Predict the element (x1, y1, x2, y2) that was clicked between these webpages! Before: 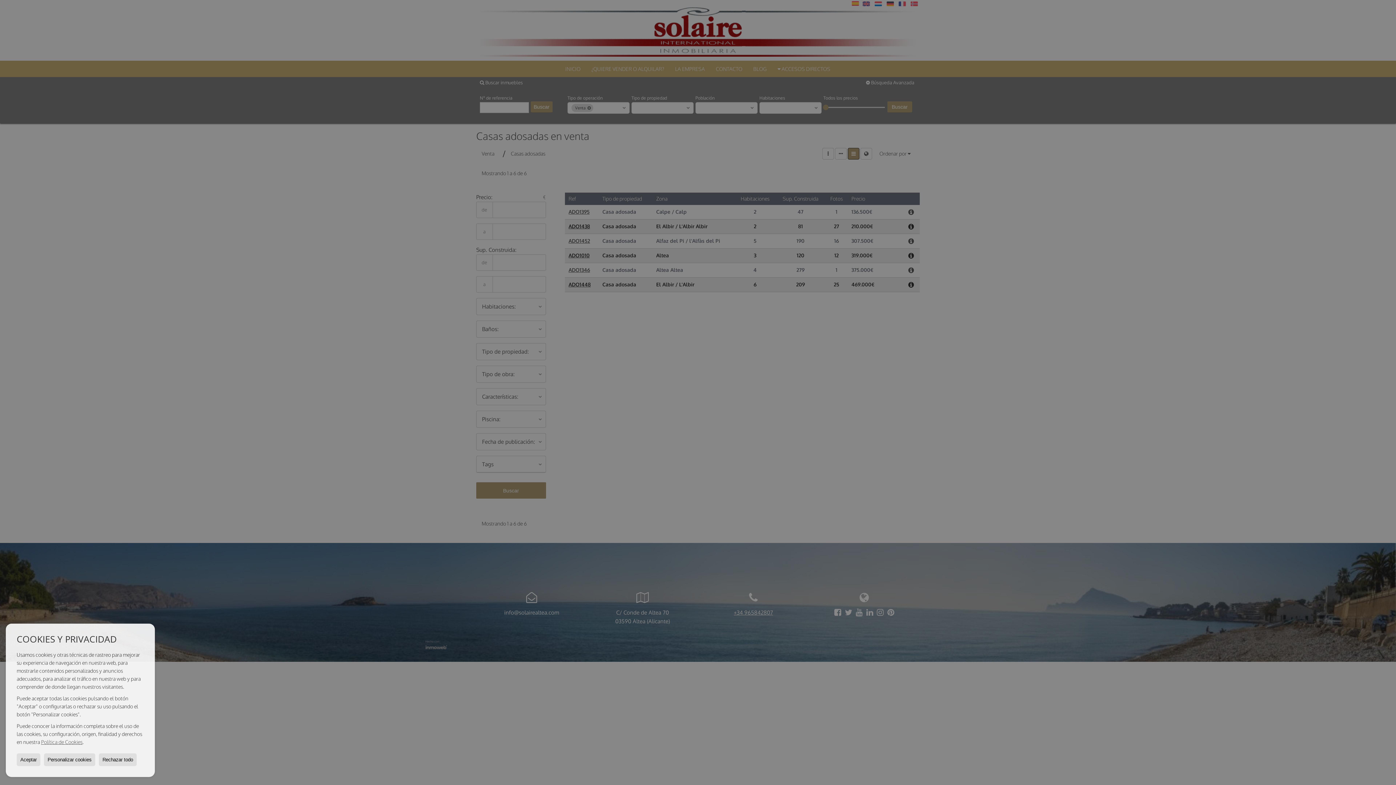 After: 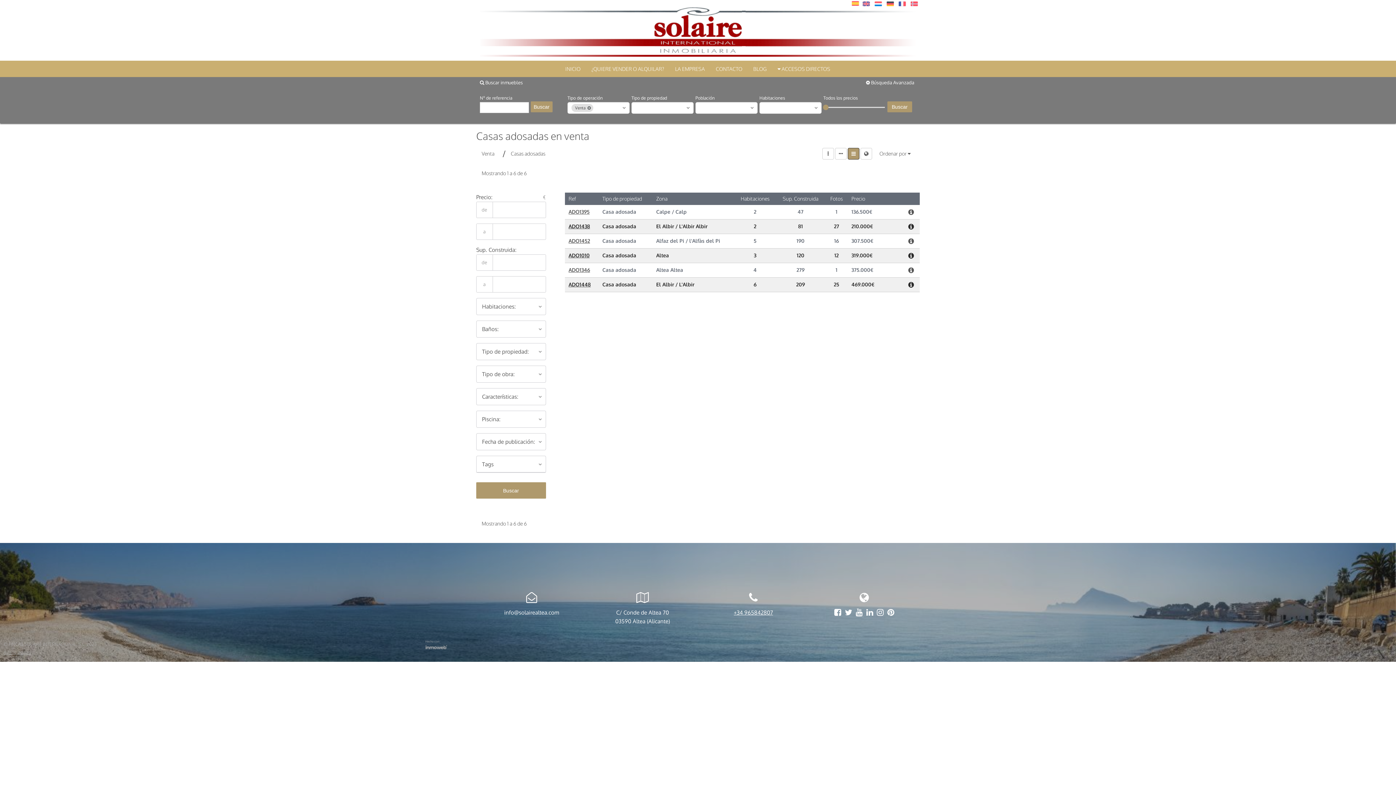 Action: bbox: (98, 753, 136, 766) label: Rechazar todo